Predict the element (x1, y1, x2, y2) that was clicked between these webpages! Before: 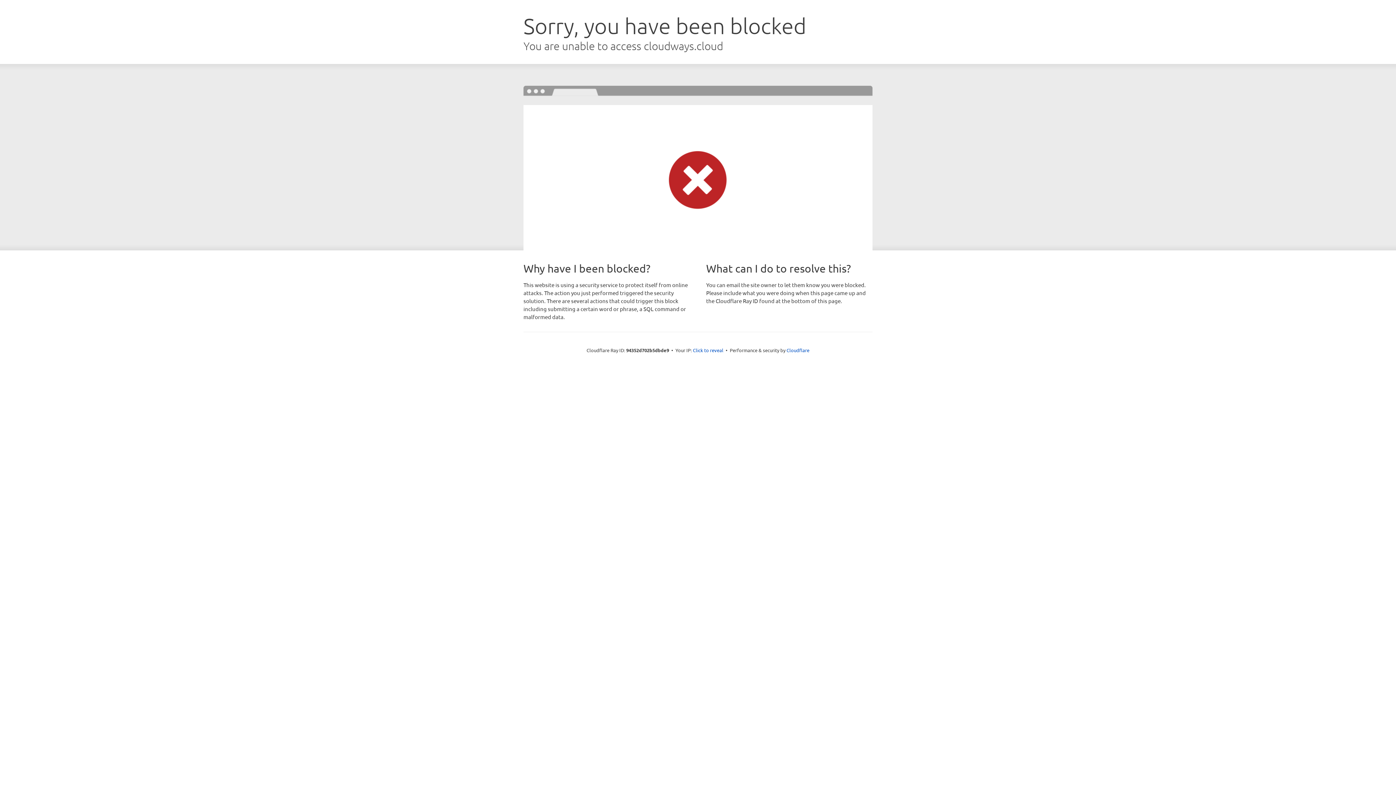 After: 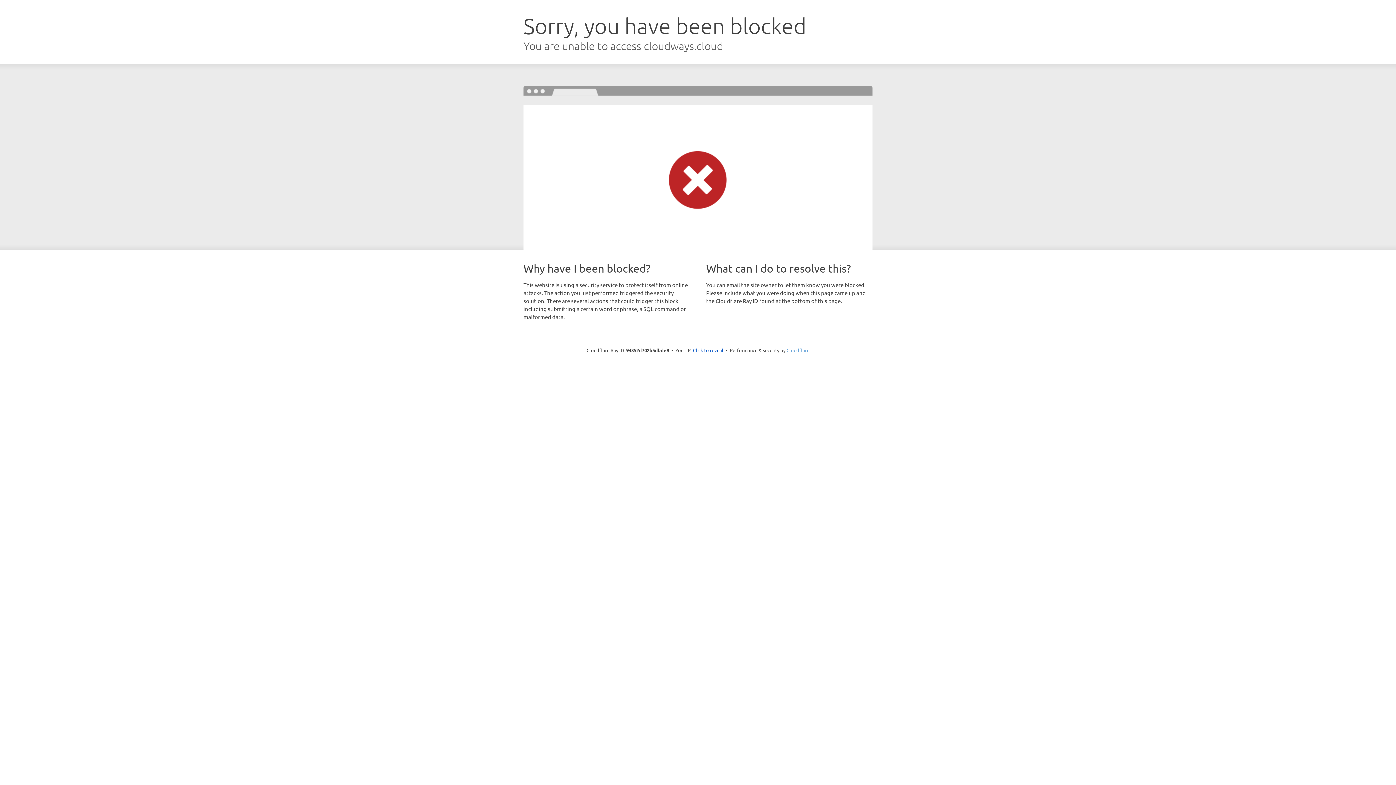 Action: bbox: (786, 347, 809, 353) label: Cloudflare